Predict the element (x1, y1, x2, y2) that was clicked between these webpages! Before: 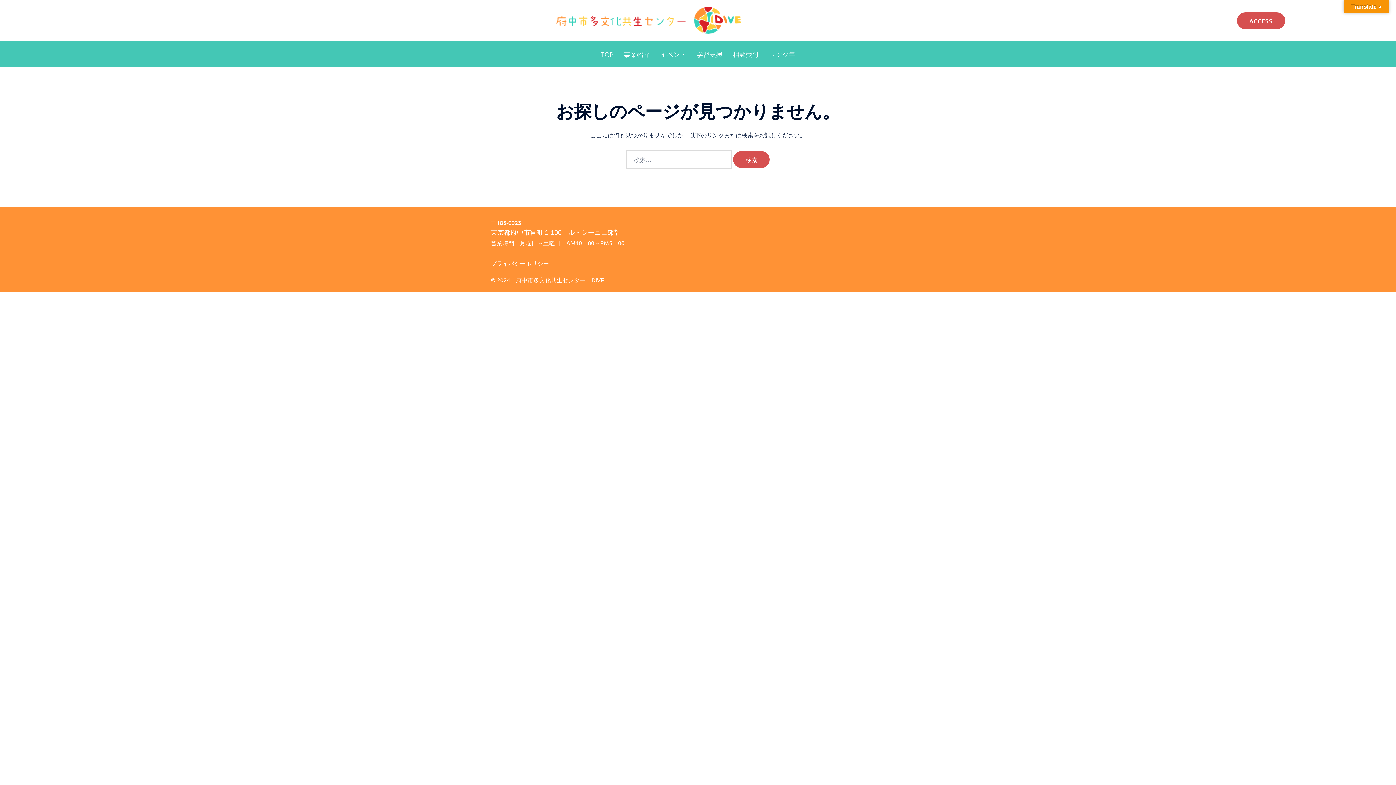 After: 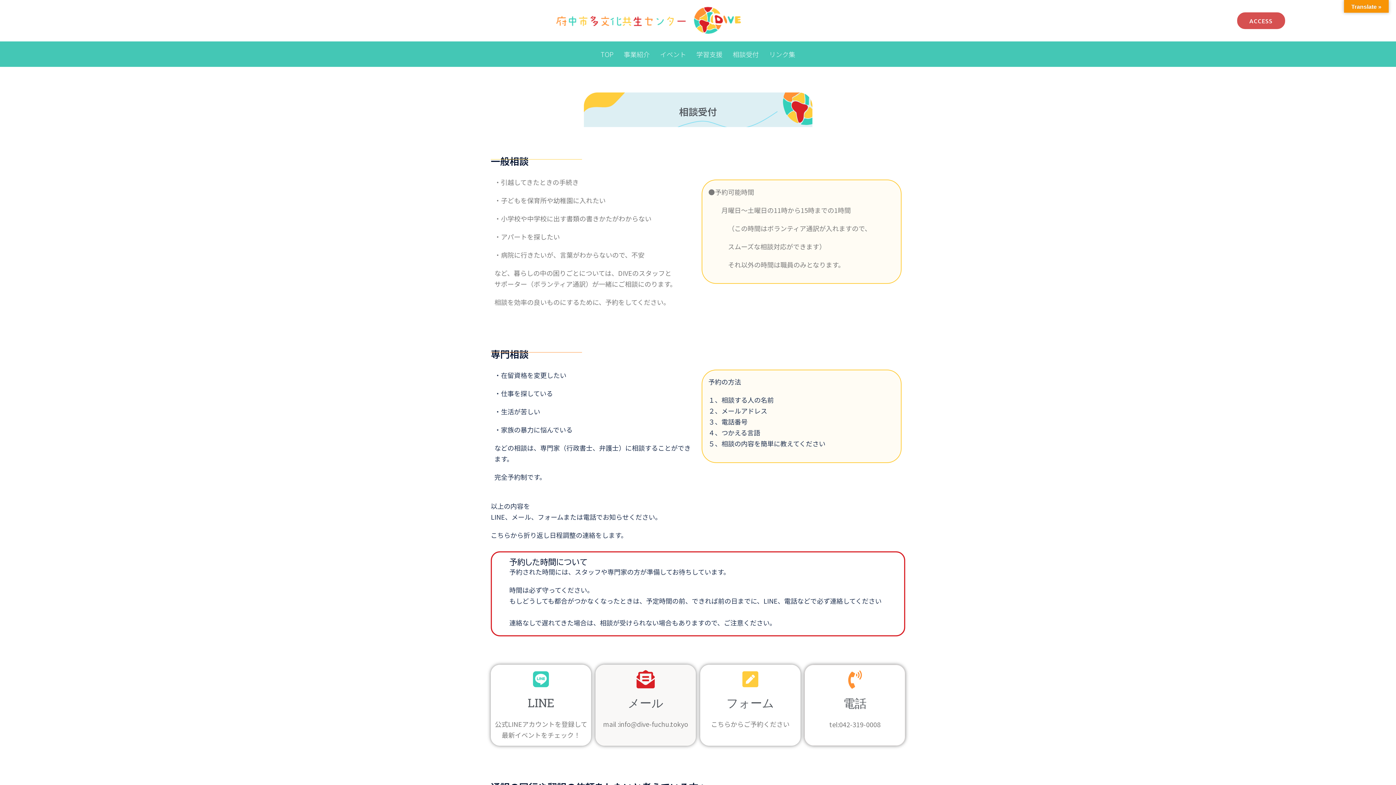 Action: bbox: (732, 48, 759, 59) label: 相談受付